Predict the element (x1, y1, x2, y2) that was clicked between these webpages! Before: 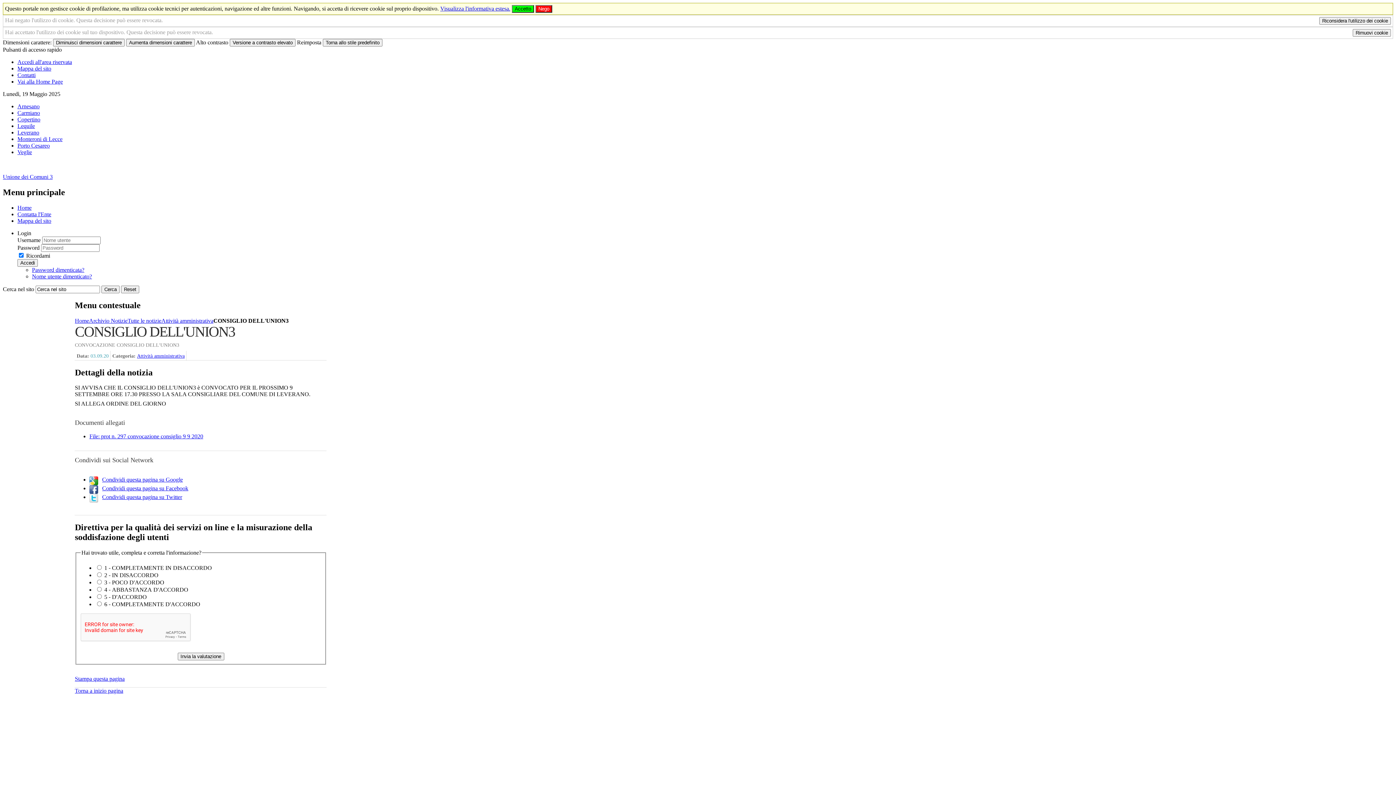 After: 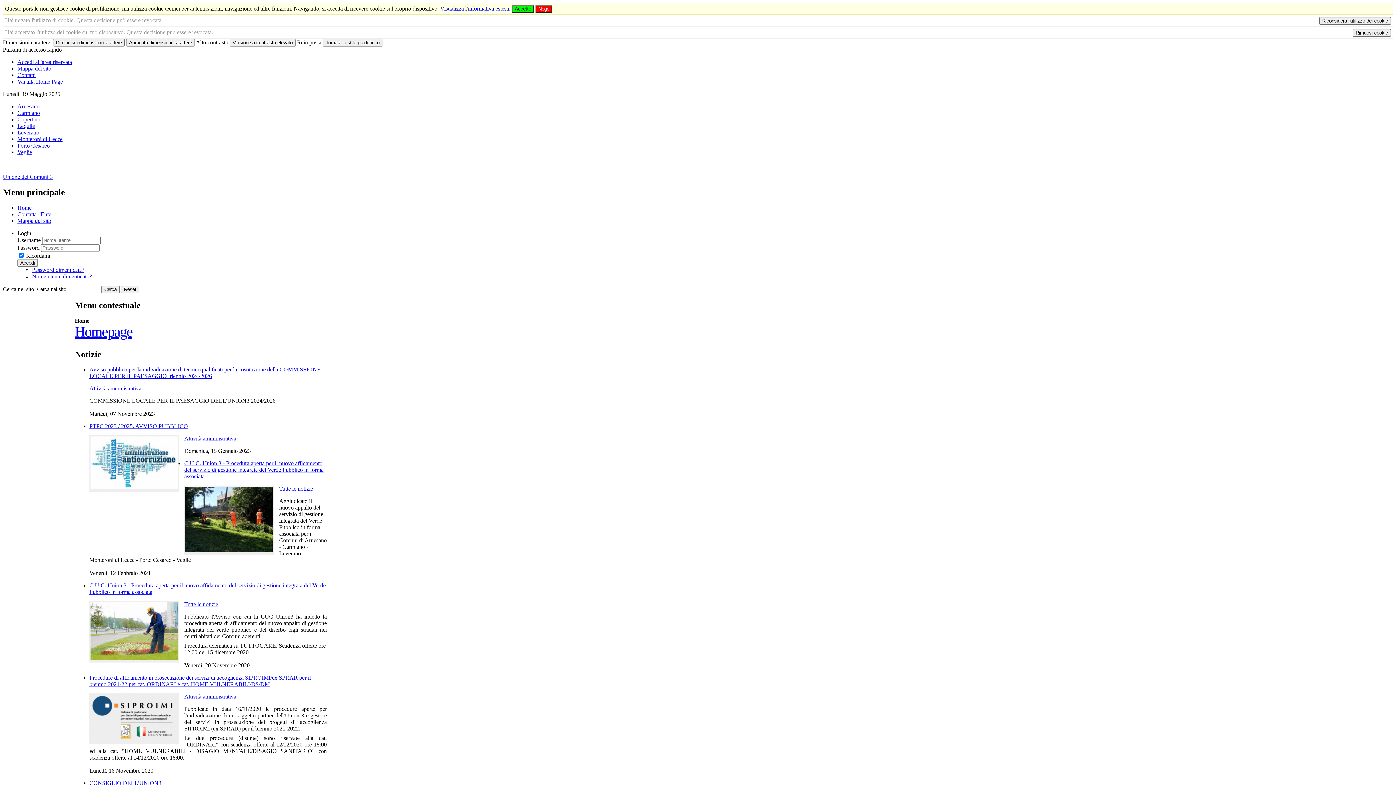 Action: bbox: (17, 204, 31, 210) label: Home